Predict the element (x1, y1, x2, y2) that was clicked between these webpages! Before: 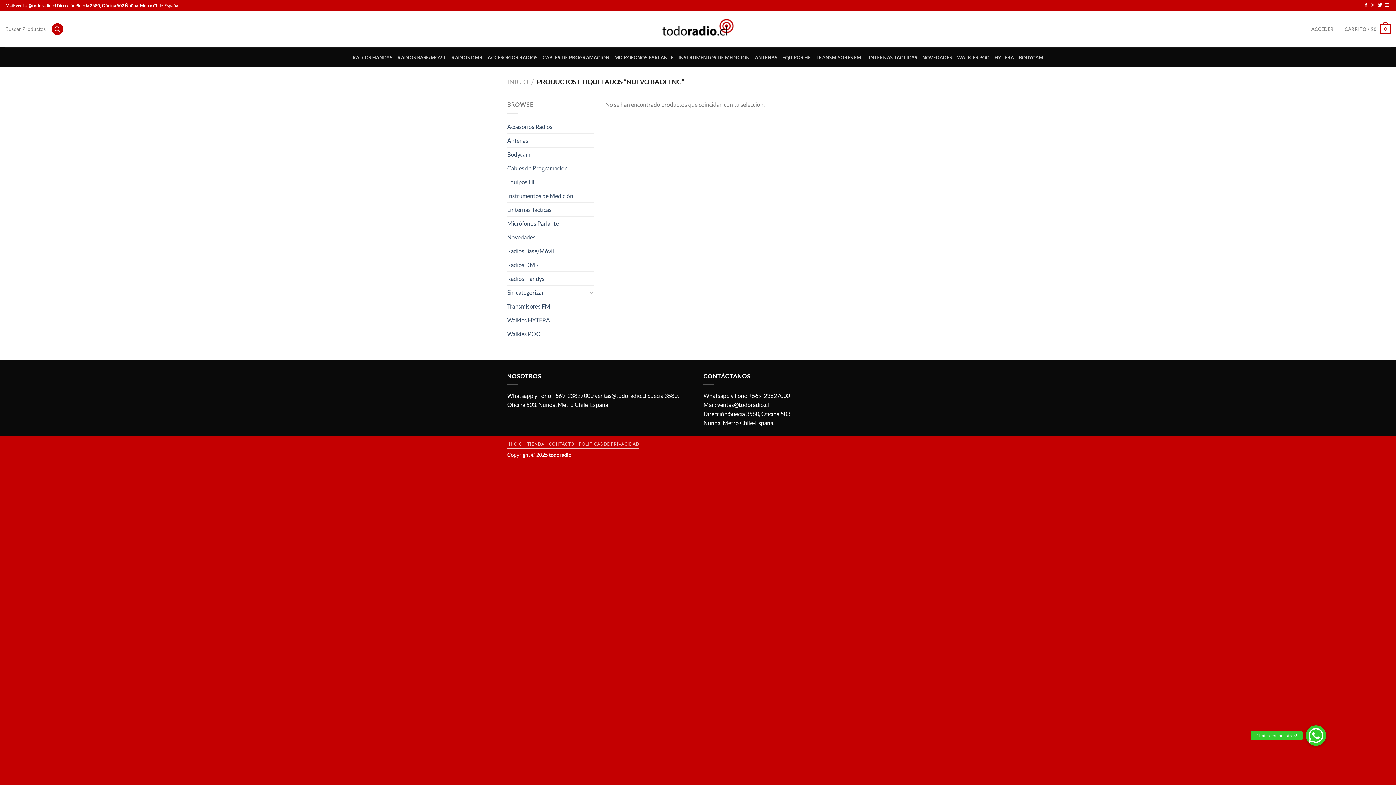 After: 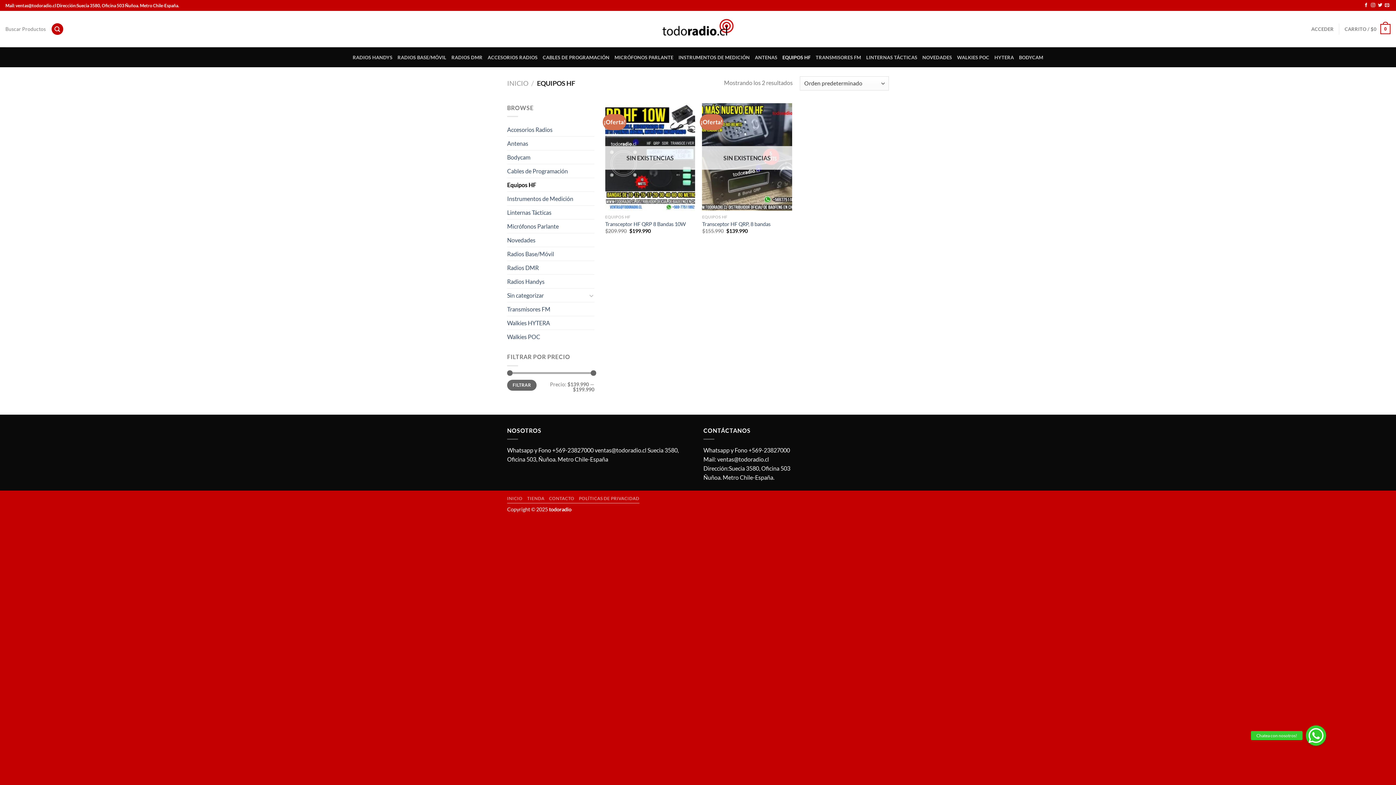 Action: bbox: (507, 175, 594, 188) label: Equipos HF